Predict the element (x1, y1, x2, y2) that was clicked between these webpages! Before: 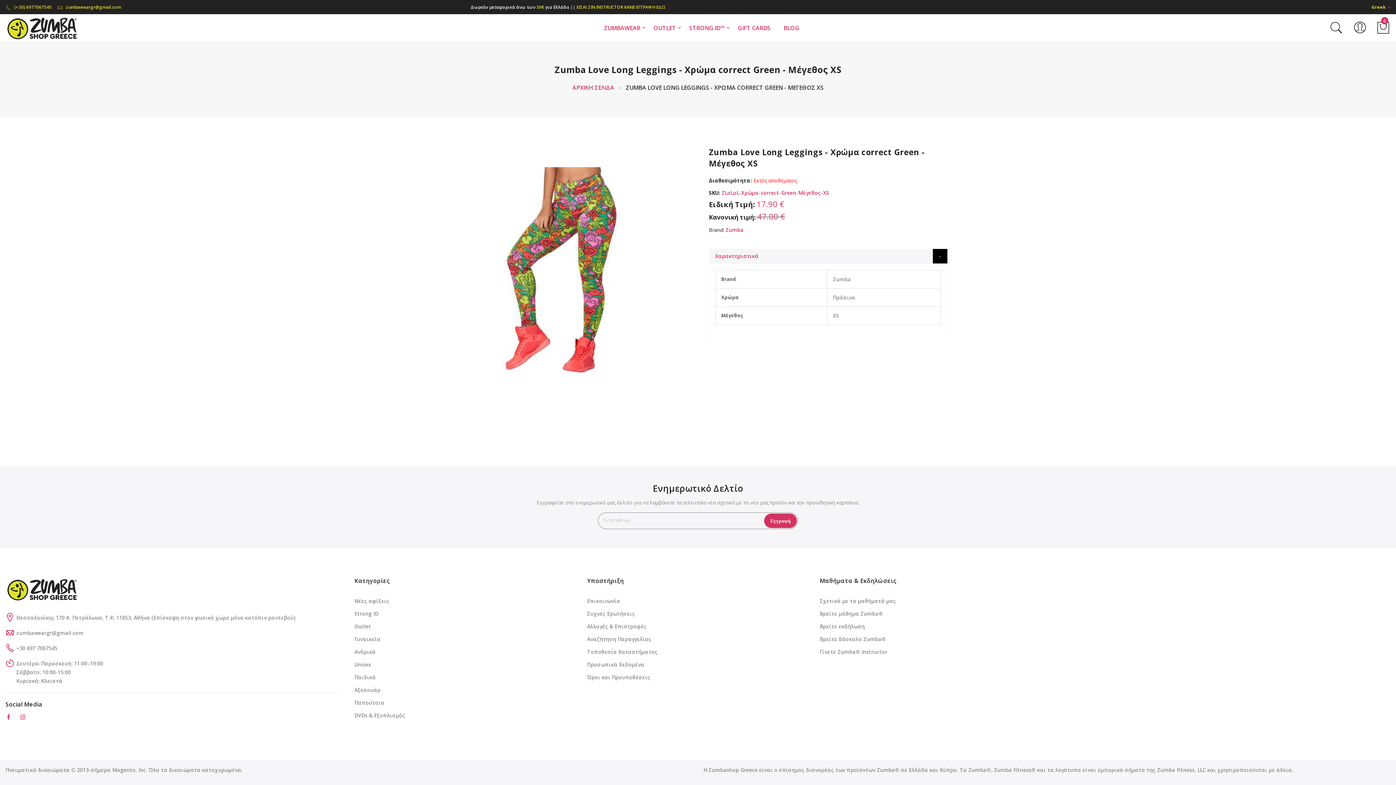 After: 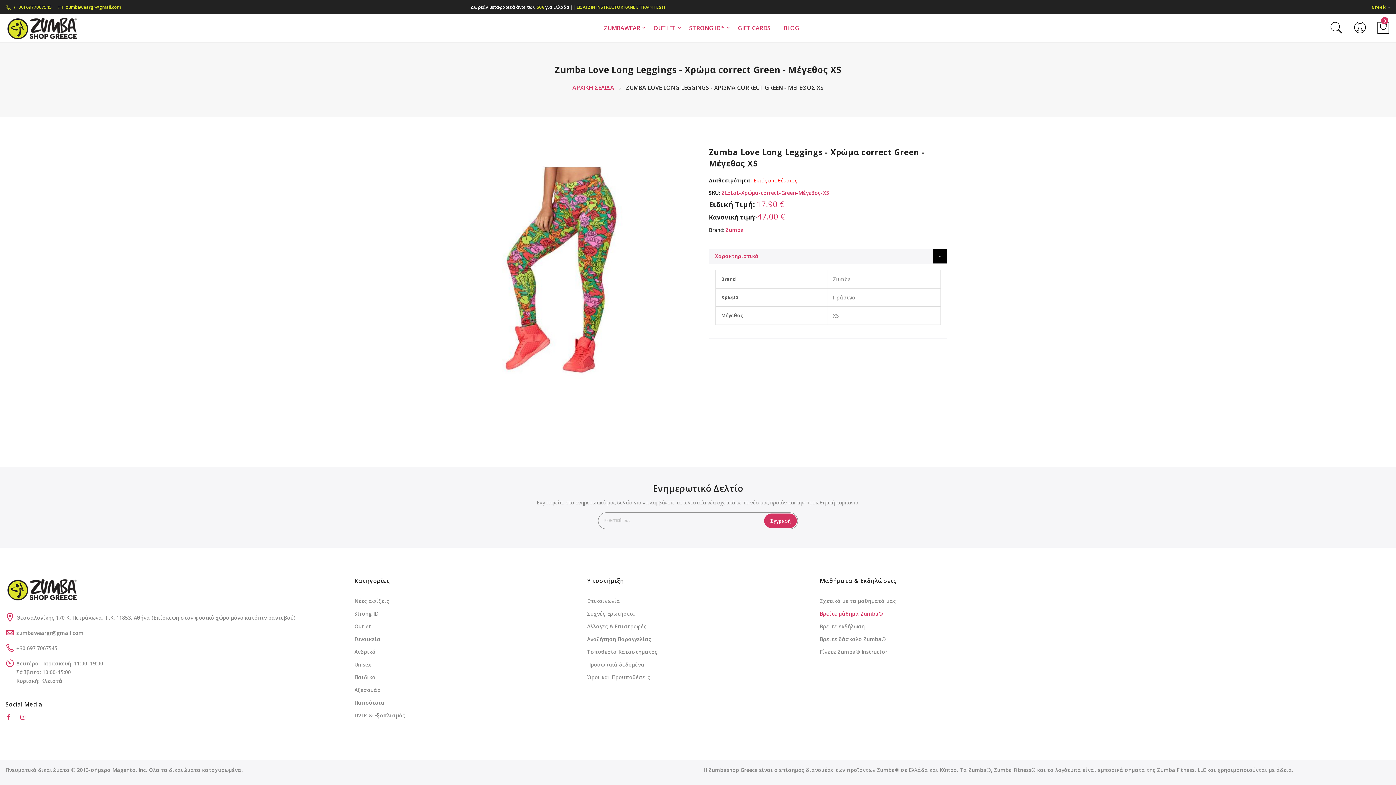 Action: bbox: (820, 610, 883, 617) label: Βρείτε μάθημα Zumba®️